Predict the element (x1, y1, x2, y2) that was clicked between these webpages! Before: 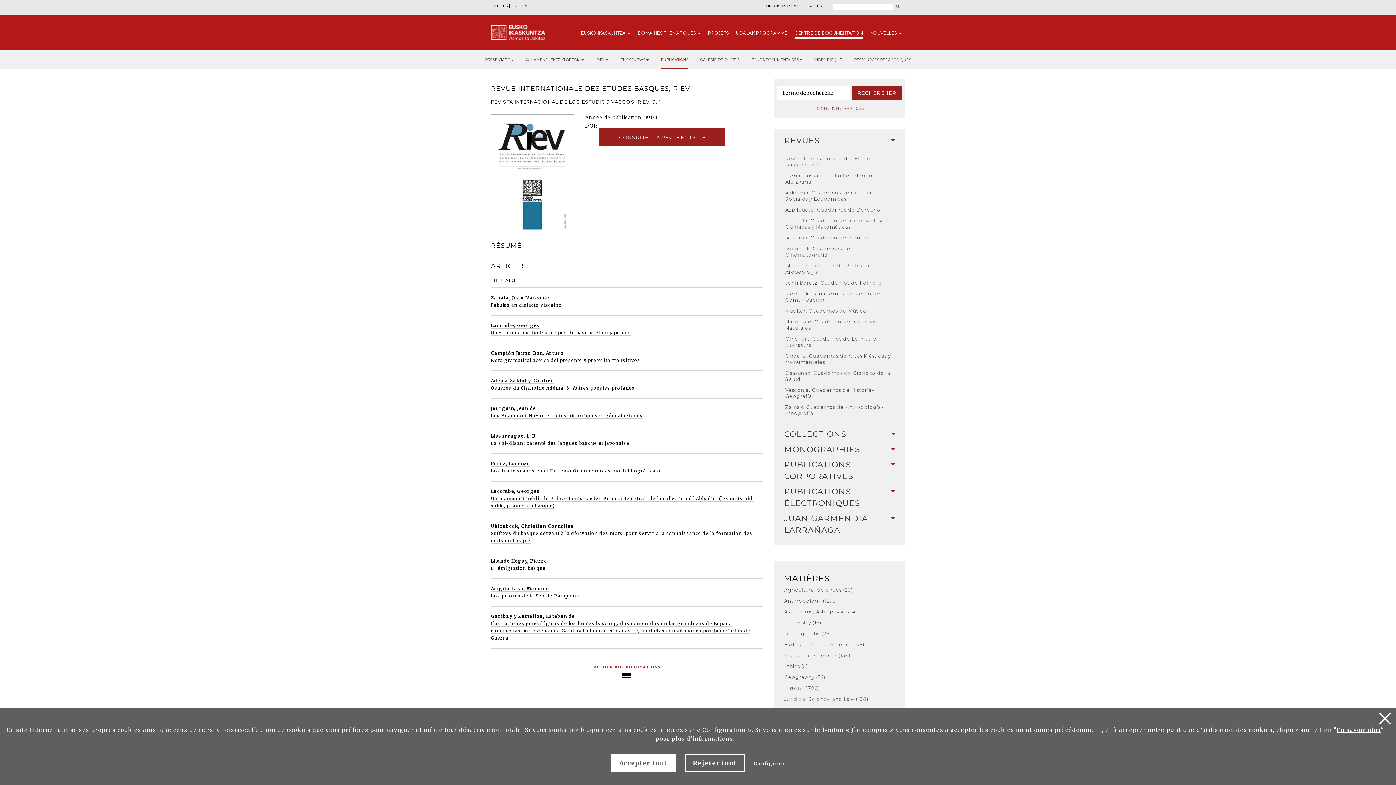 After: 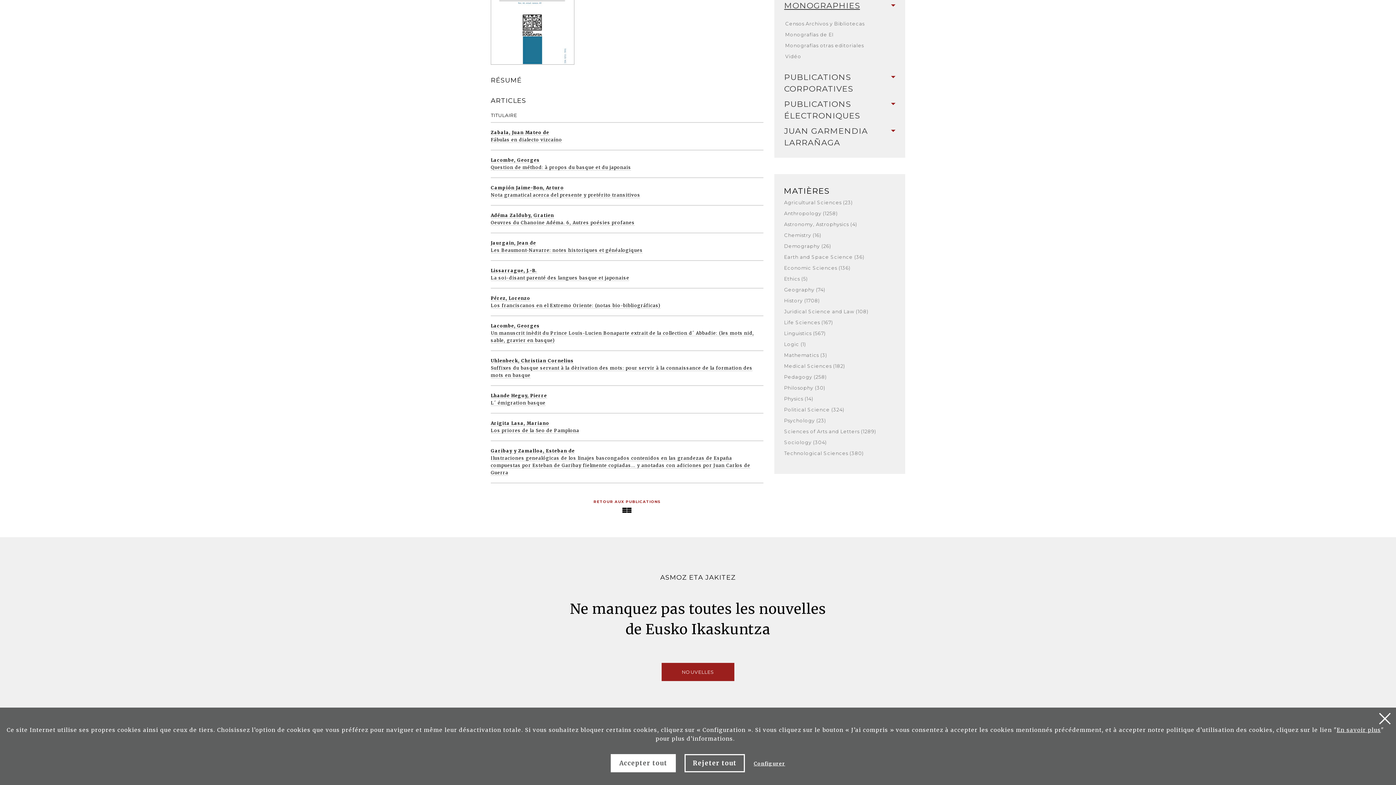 Action: label: MONOGRAPHIES bbox: (784, 444, 895, 455)